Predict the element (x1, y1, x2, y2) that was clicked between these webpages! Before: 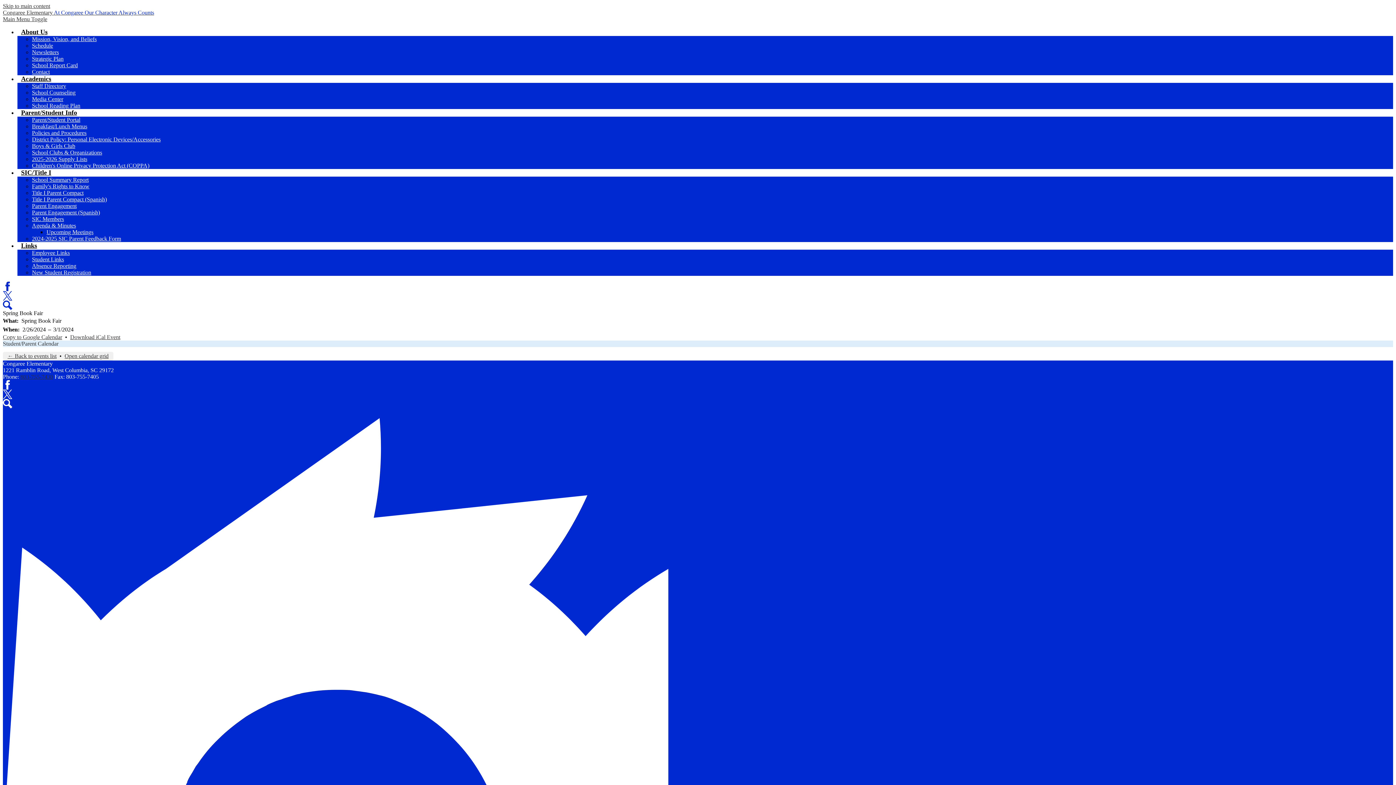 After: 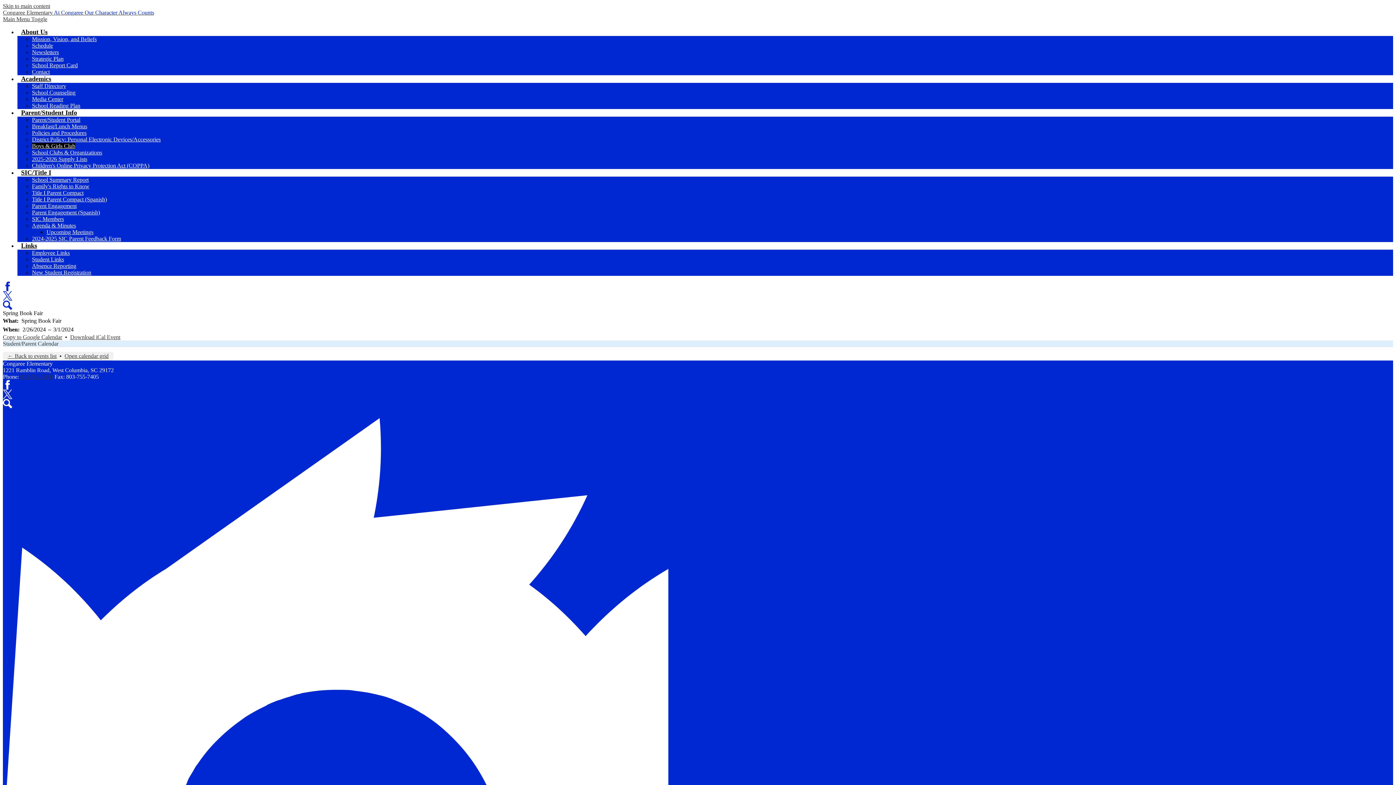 Action: bbox: (32, 142, 75, 149) label: Boys & Girls Club